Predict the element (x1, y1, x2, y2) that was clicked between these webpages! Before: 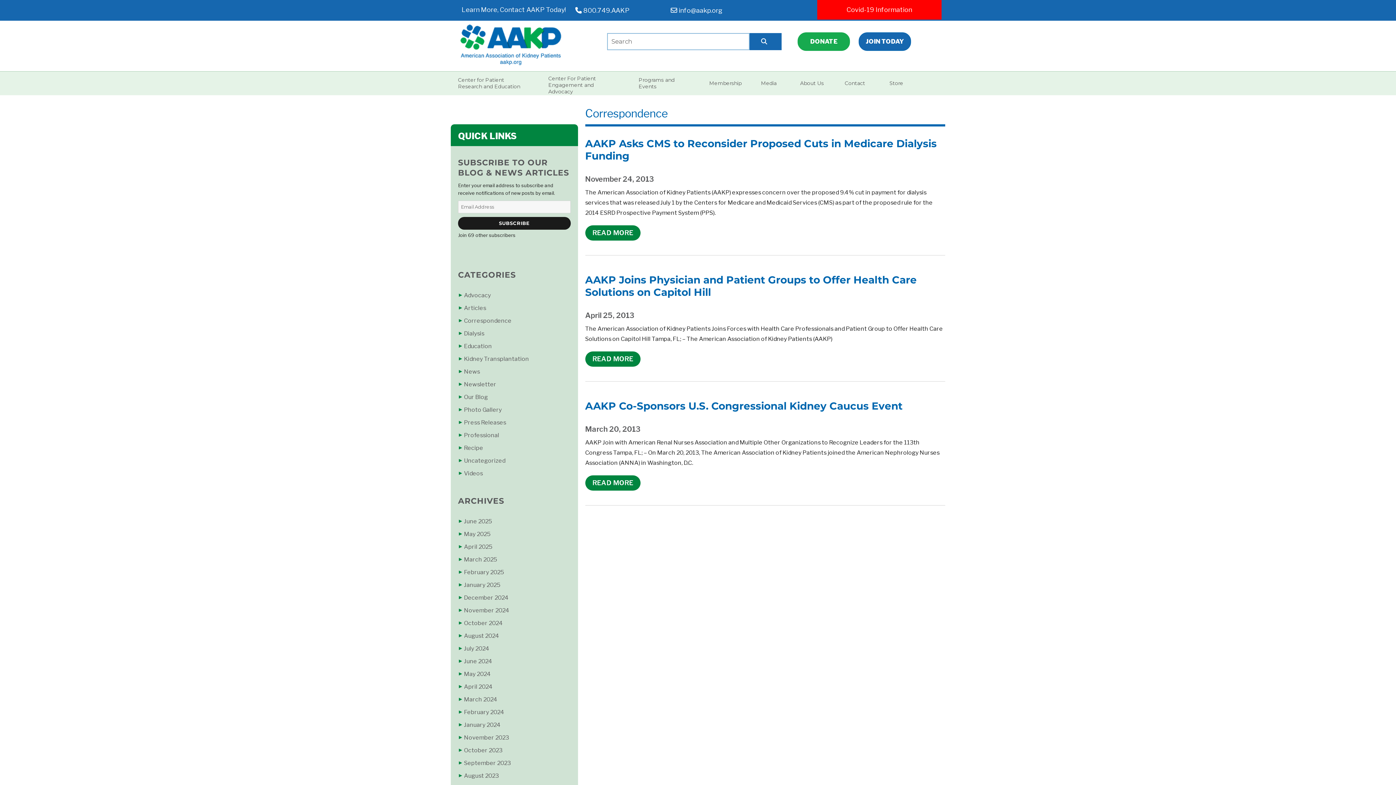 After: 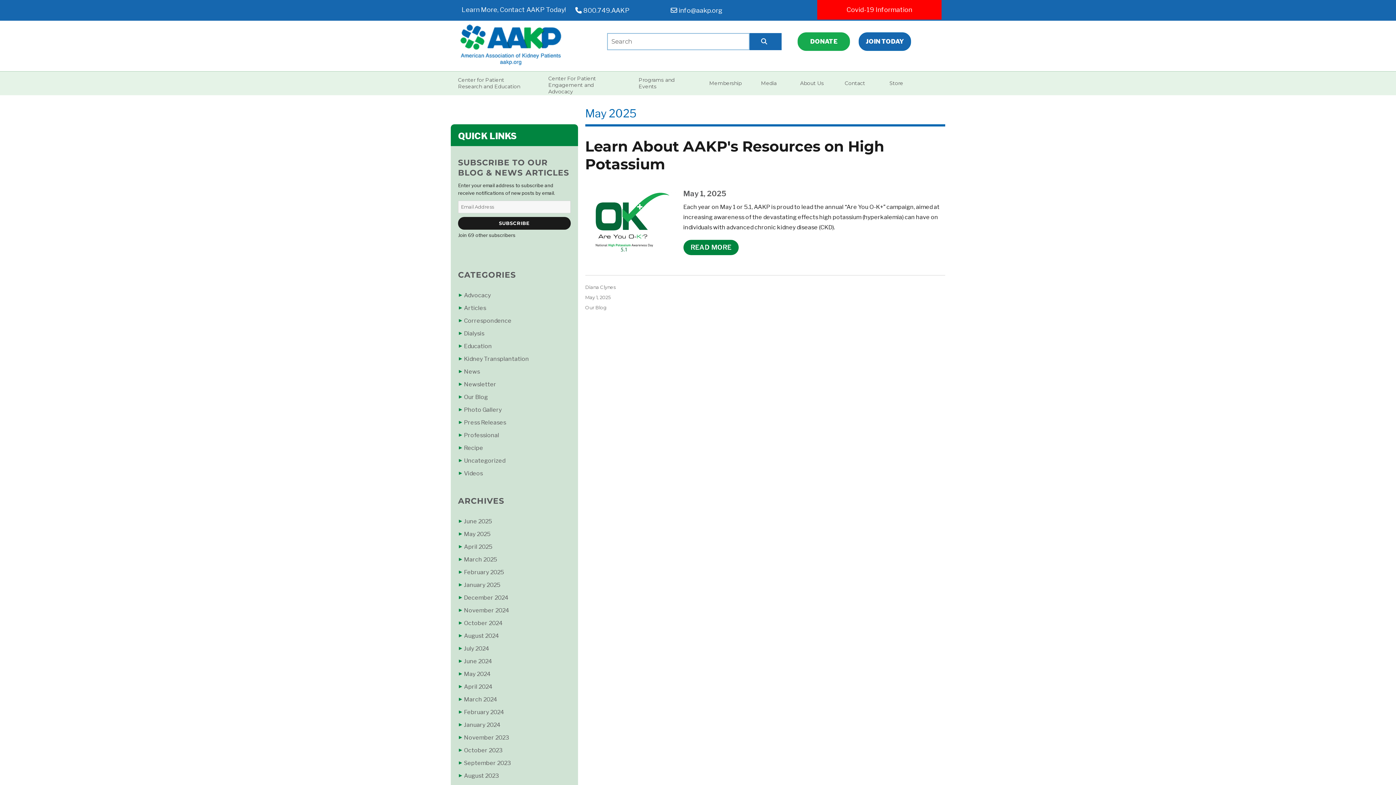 Action: label: May 2025 bbox: (464, 530, 490, 537)